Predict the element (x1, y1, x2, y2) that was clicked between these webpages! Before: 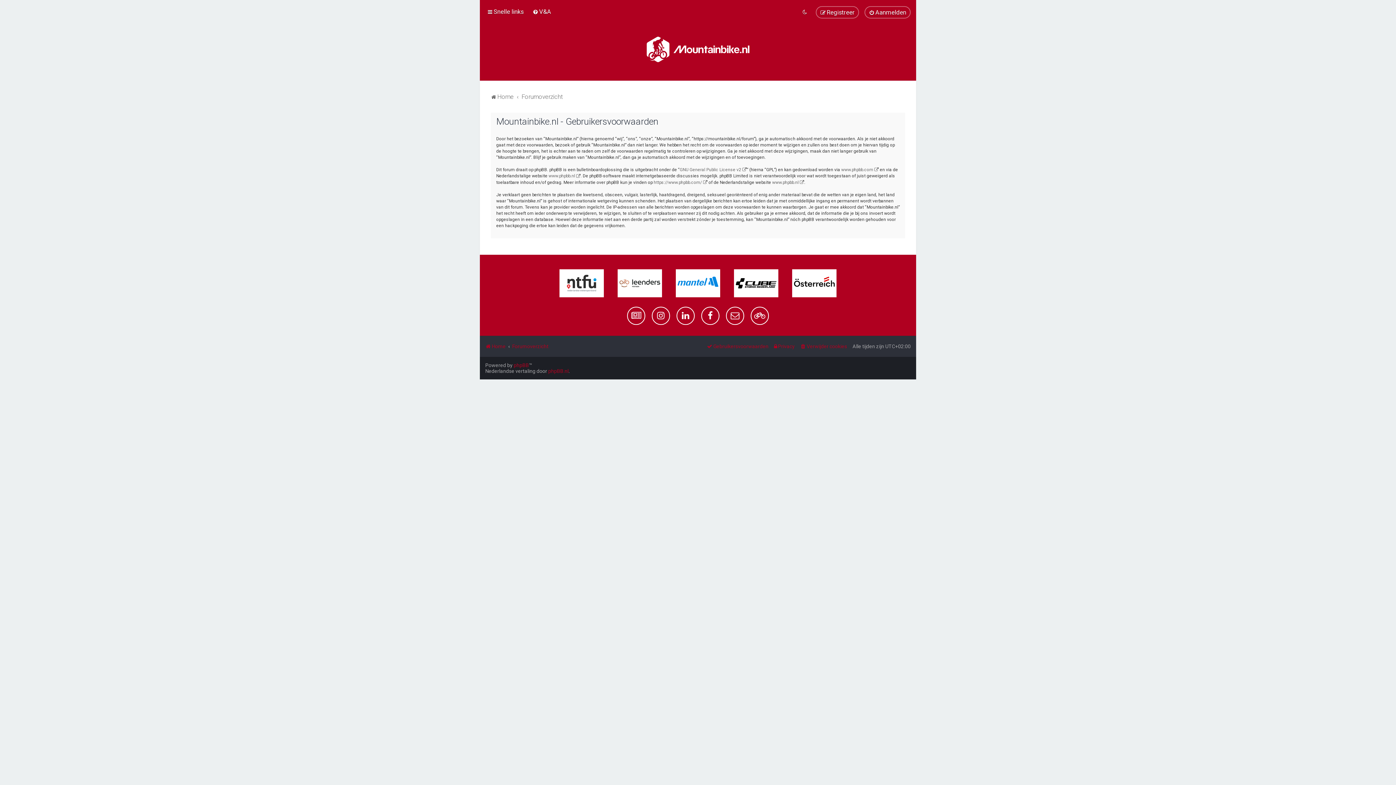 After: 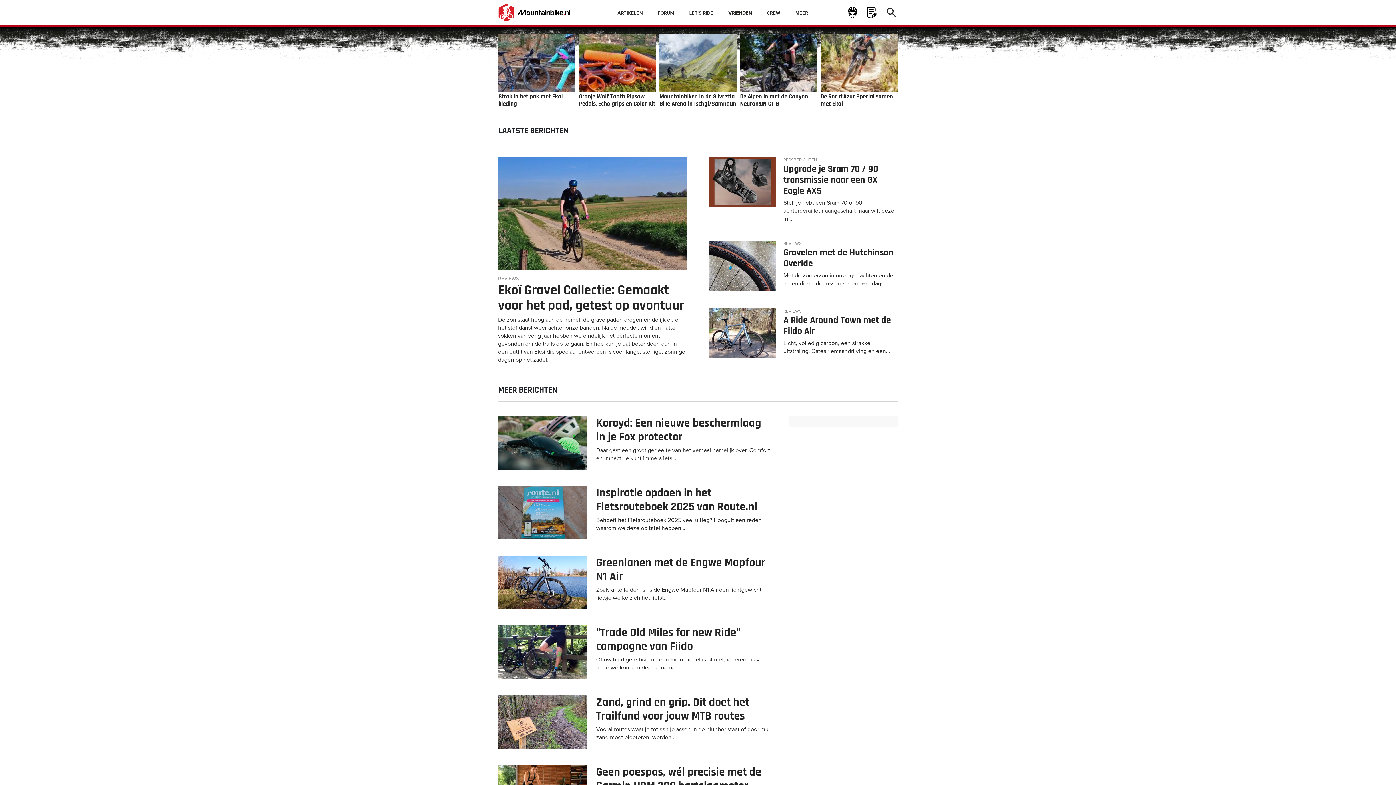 Action: bbox: (490, 91, 513, 101) label: Home